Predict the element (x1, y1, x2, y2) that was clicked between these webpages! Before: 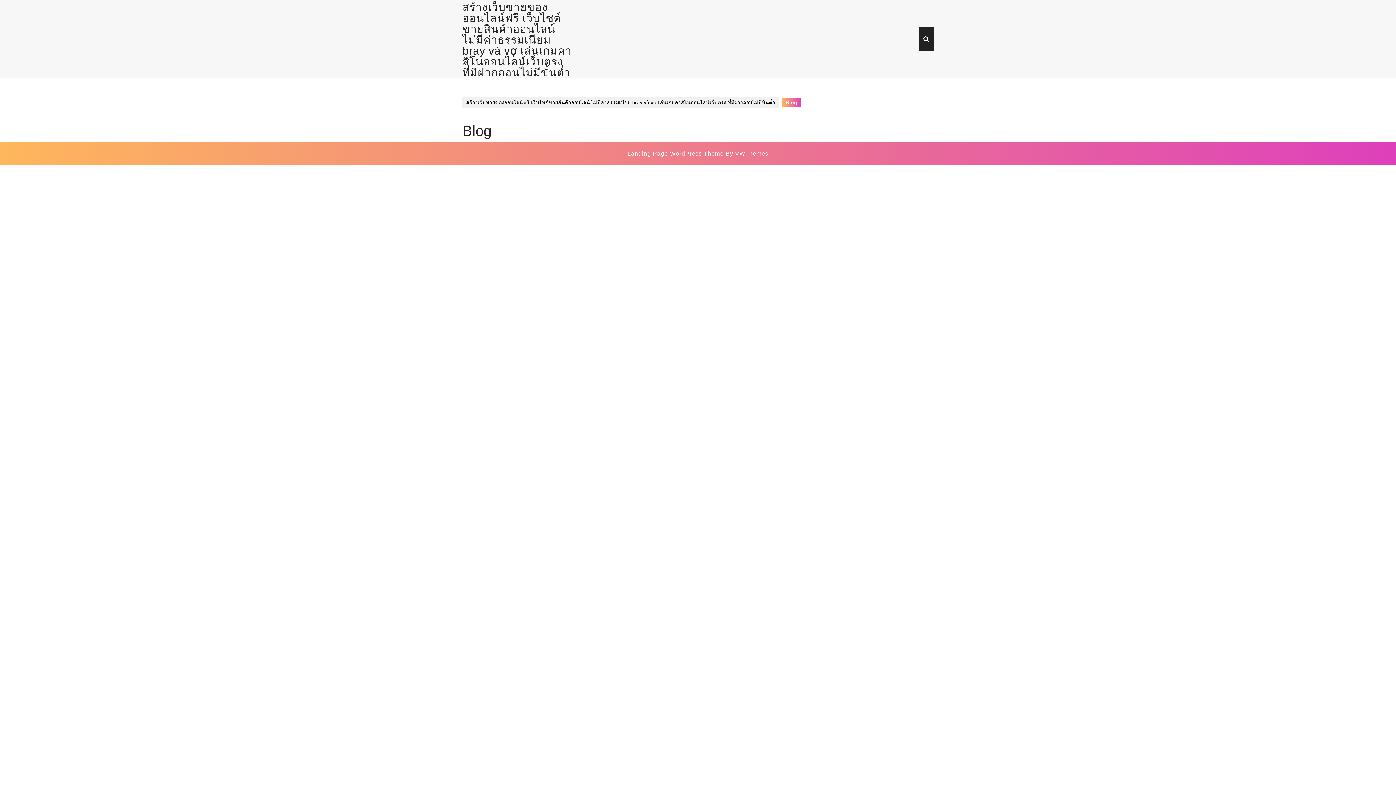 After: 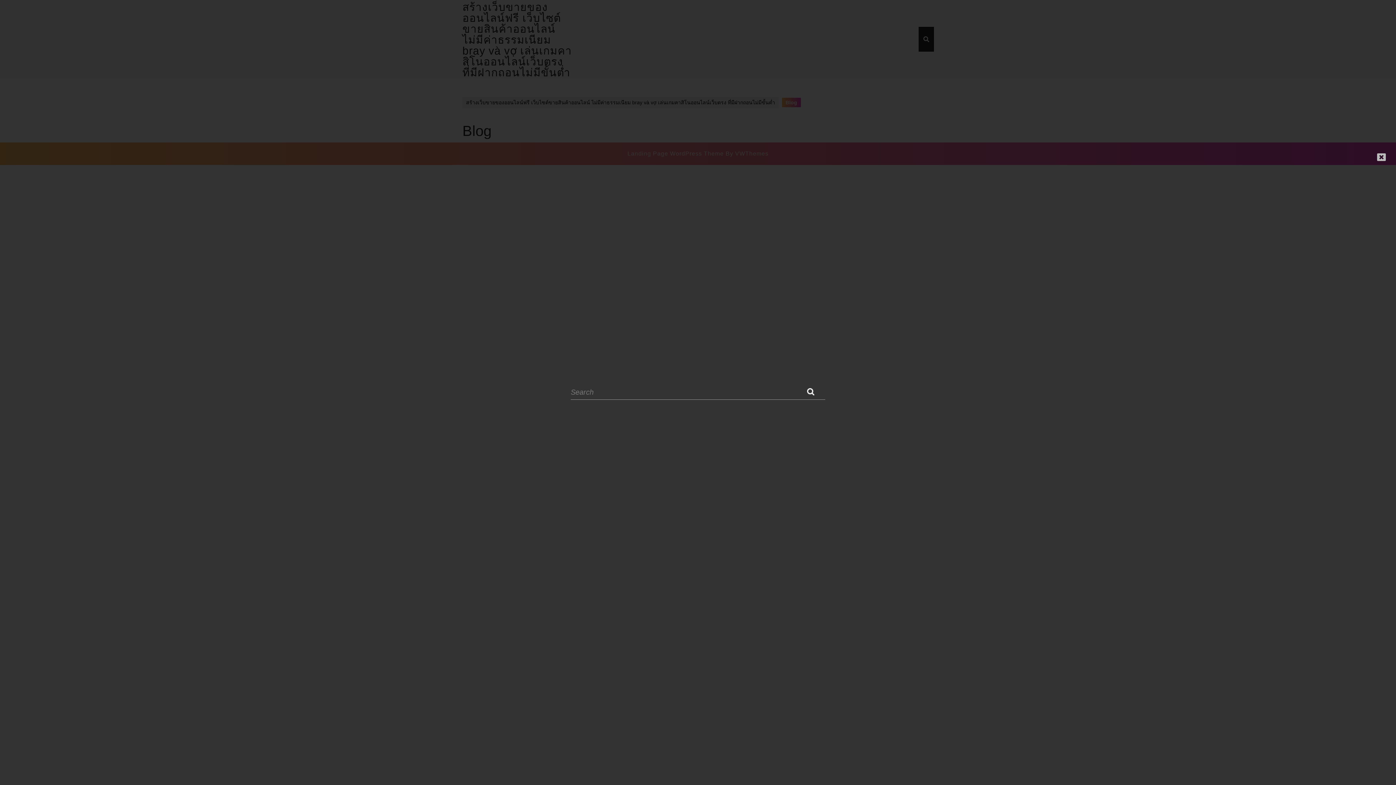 Action: bbox: (919, 36, 933, 42)